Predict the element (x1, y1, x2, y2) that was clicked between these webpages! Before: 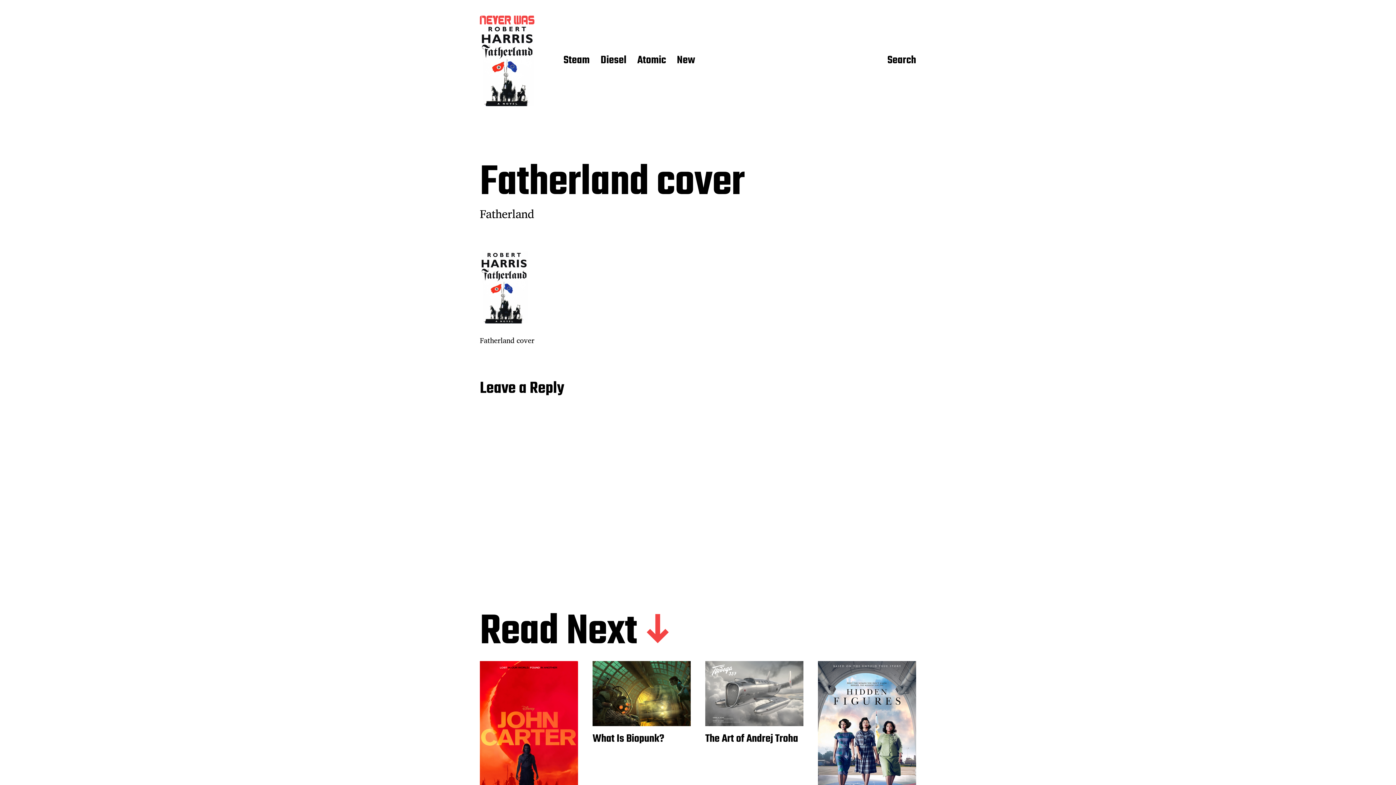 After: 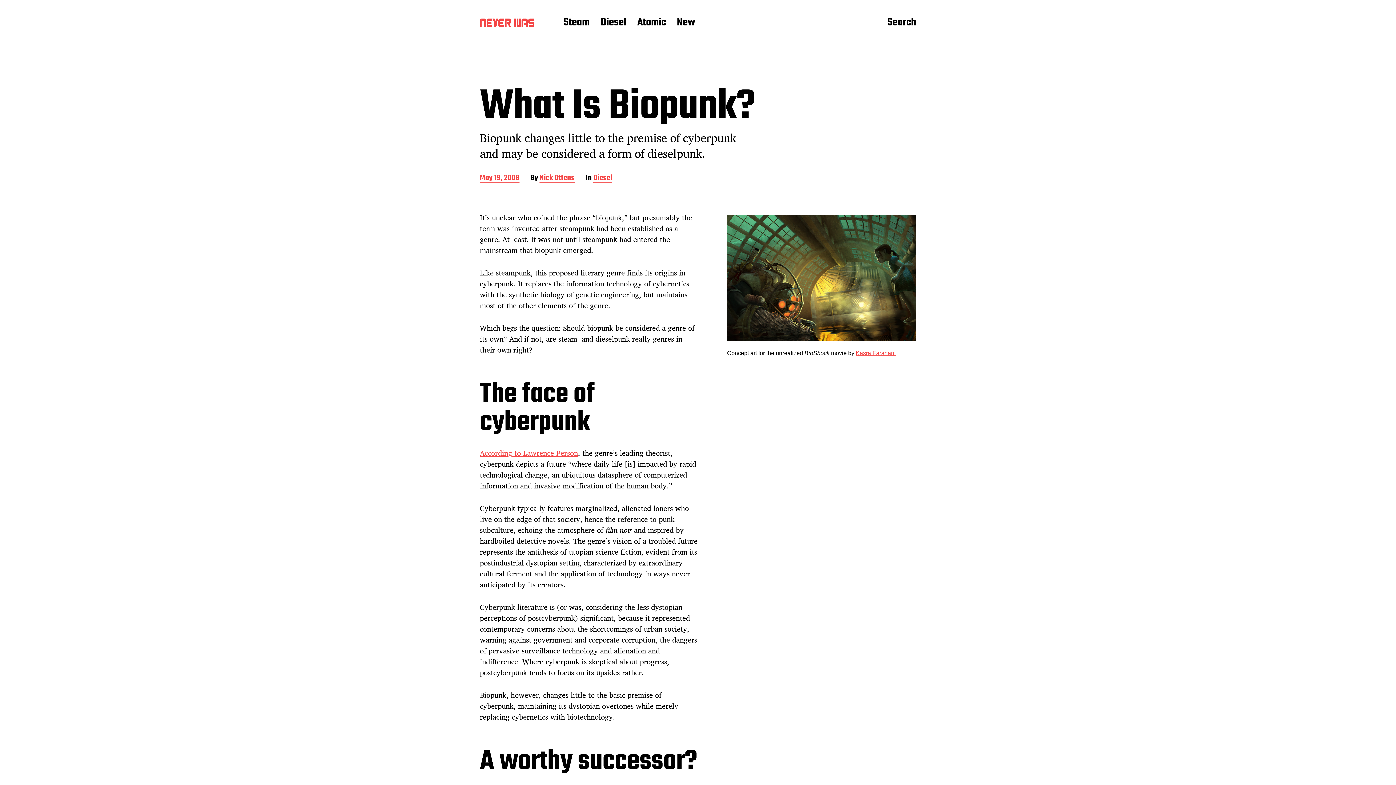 Action: bbox: (592, 661, 690, 726)